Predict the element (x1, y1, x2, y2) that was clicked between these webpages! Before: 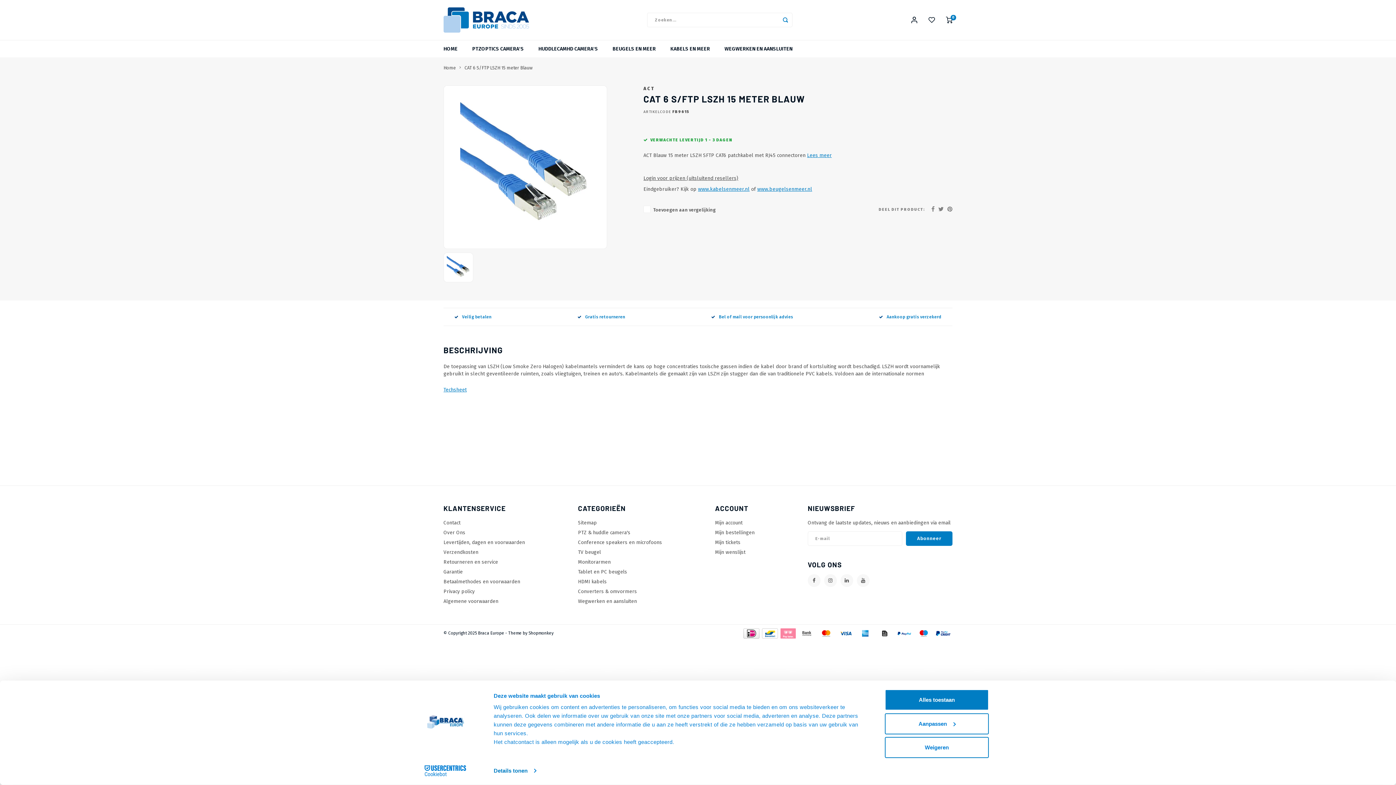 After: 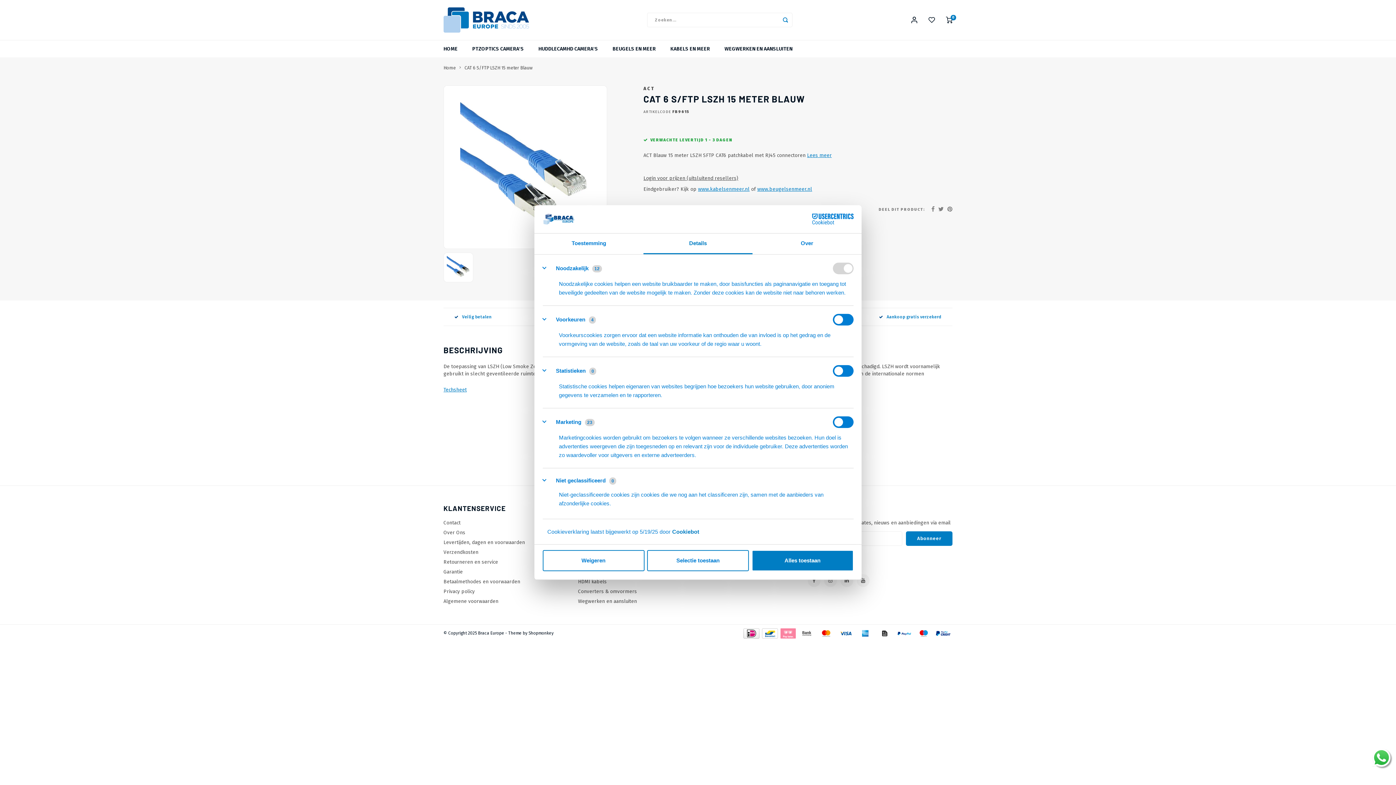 Action: bbox: (885, 713, 989, 734) label: Aanpassen